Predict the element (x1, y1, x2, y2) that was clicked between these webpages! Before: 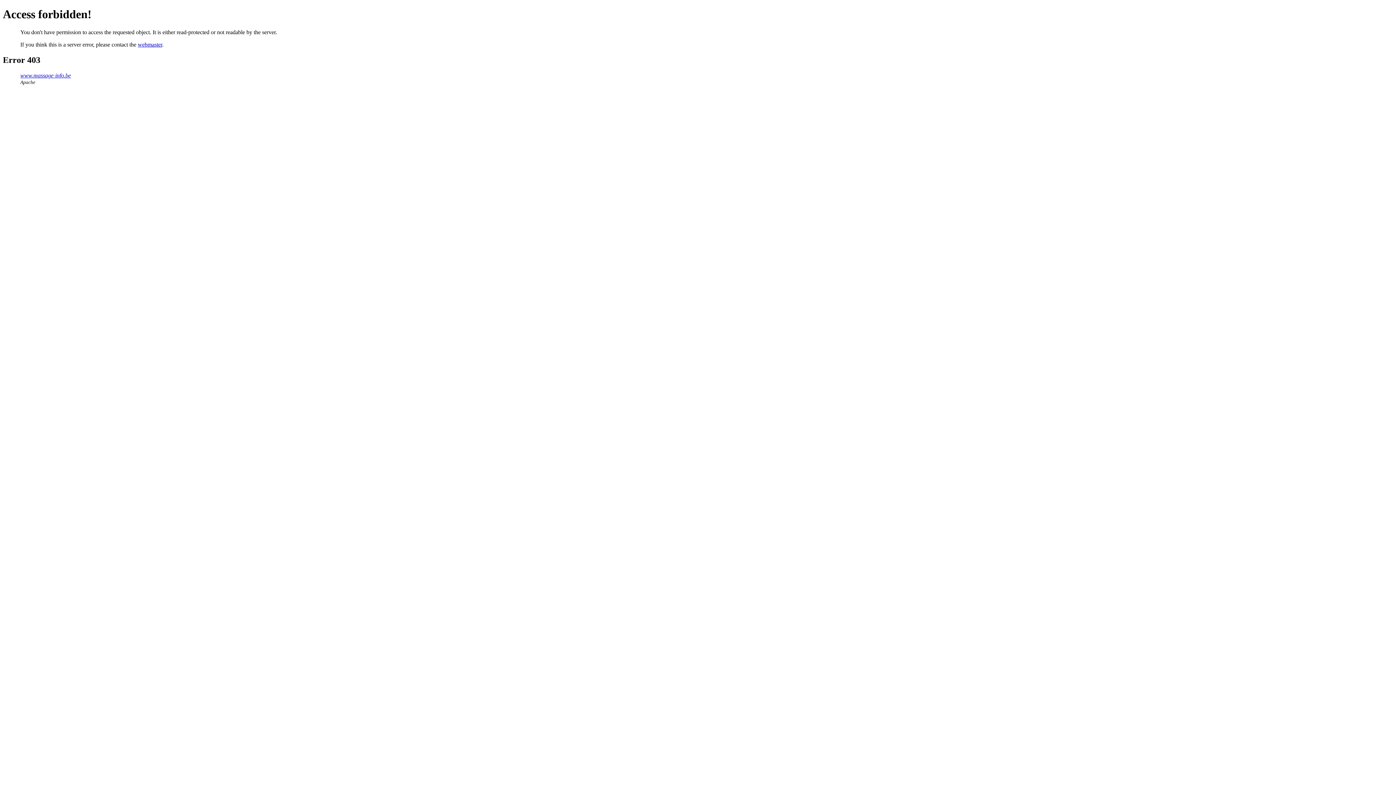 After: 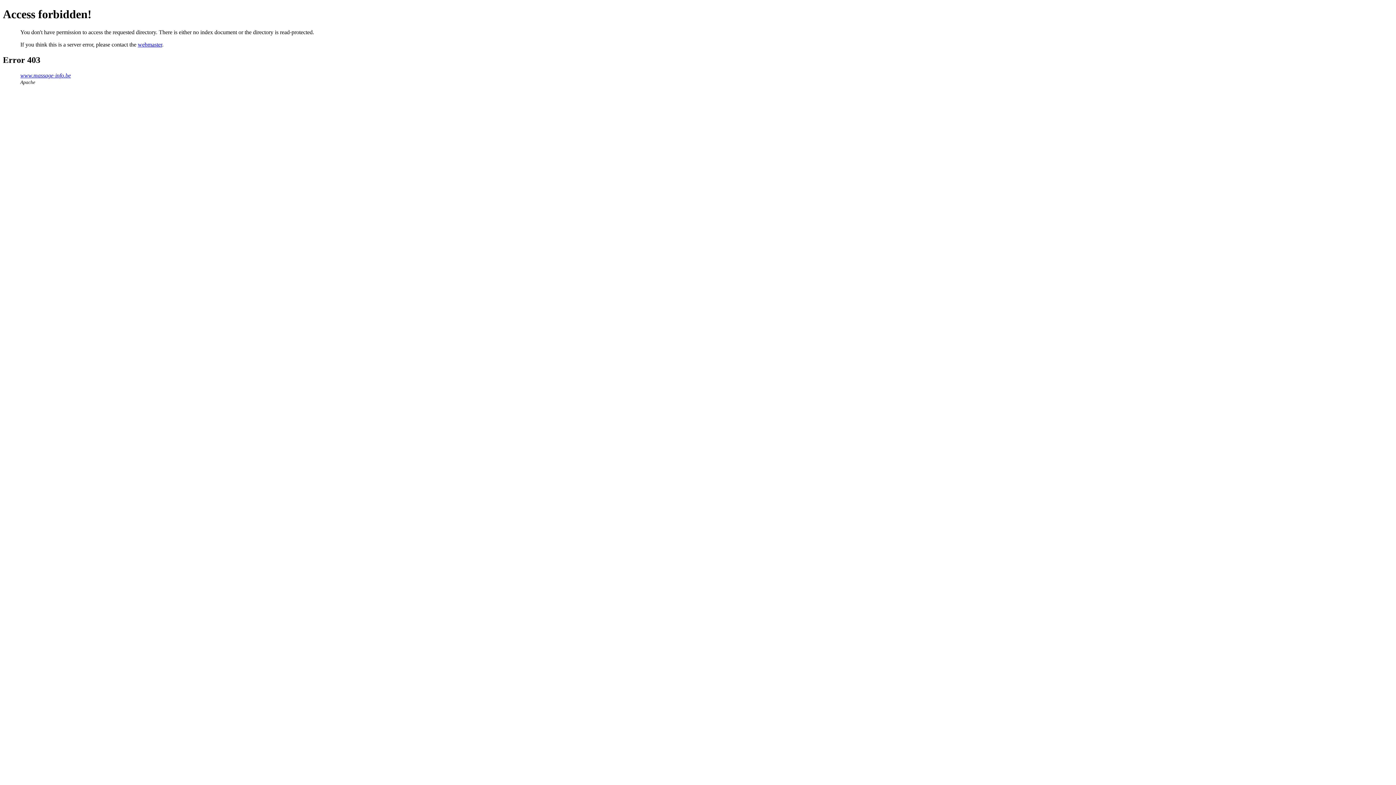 Action: label: www.massage-info.be bbox: (20, 72, 70, 78)